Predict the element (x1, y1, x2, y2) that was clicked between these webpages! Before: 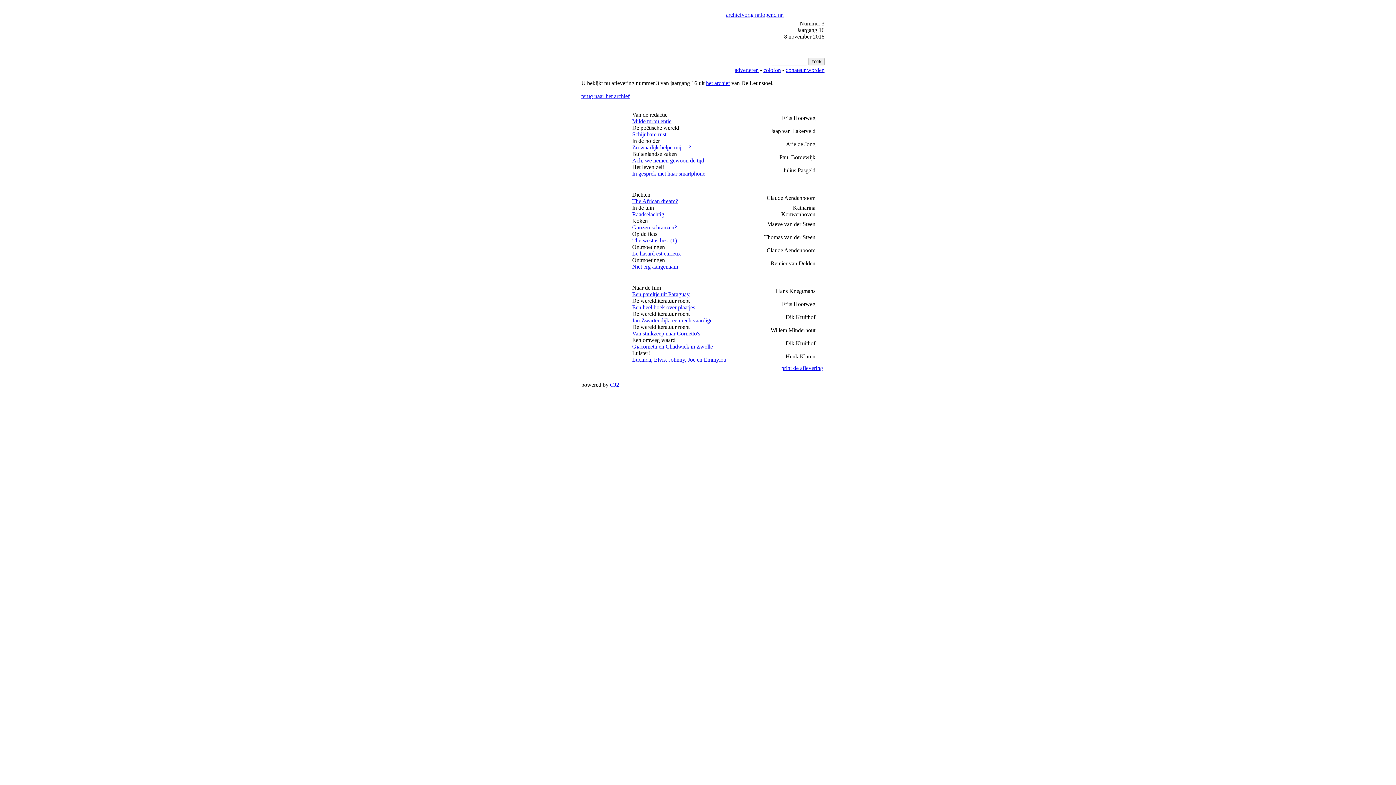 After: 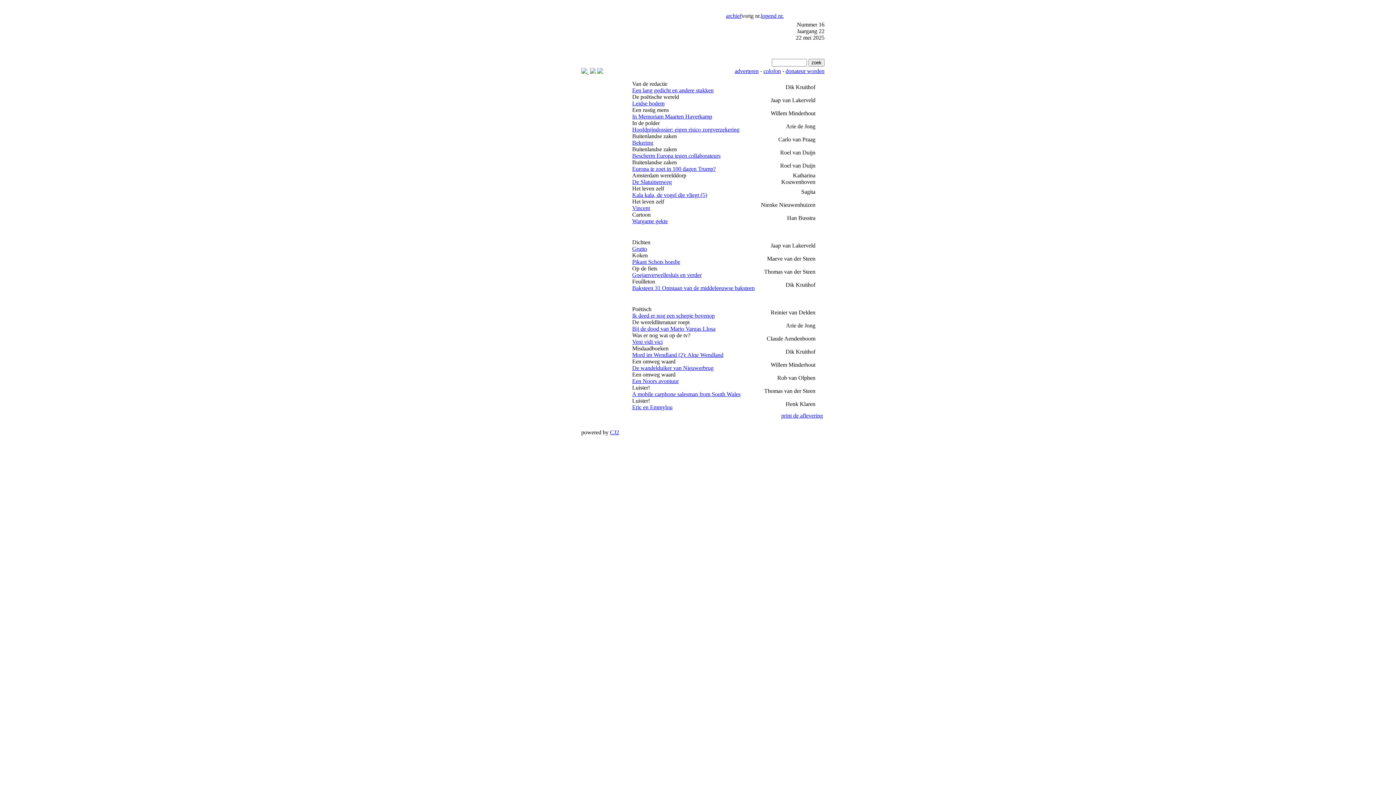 Action: bbox: (741, 11, 761, 17) label: vorig nr.